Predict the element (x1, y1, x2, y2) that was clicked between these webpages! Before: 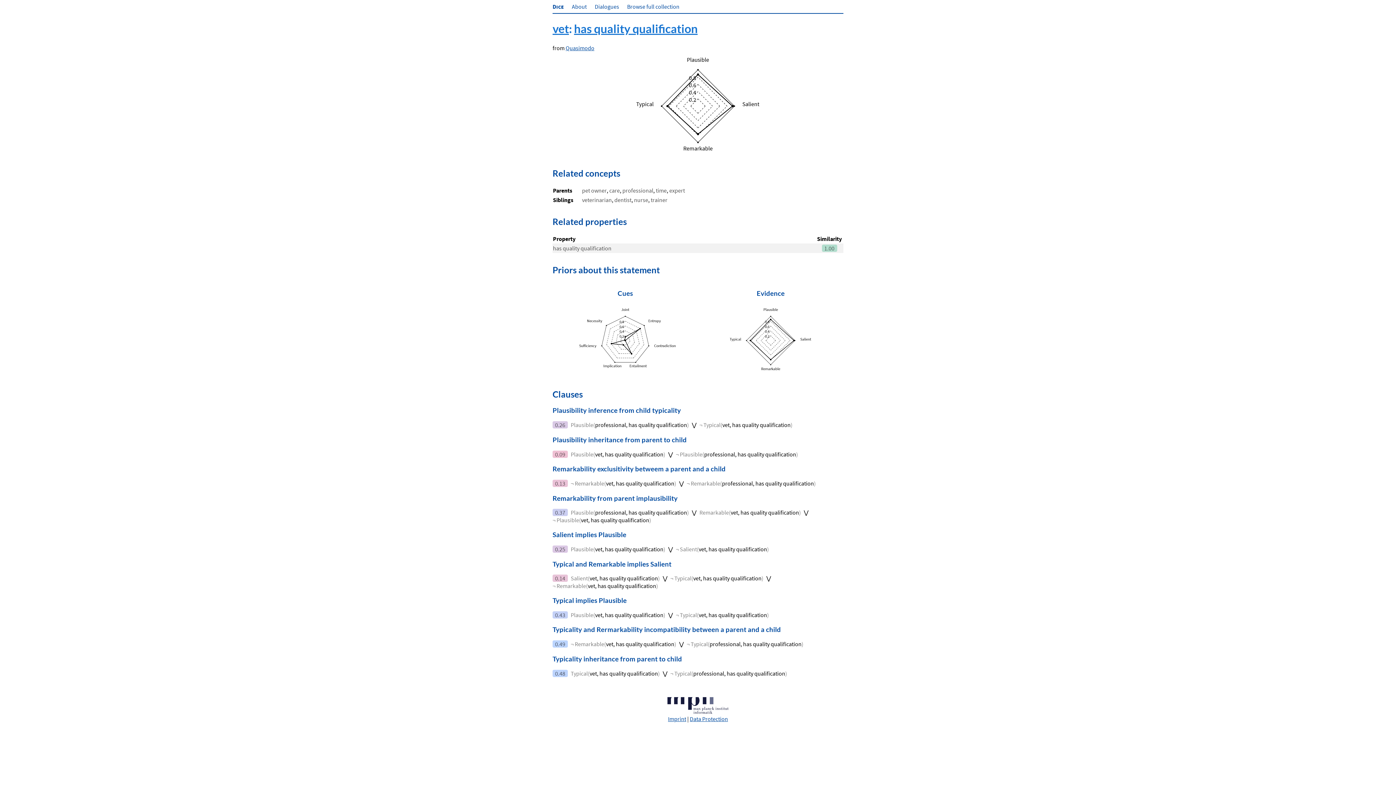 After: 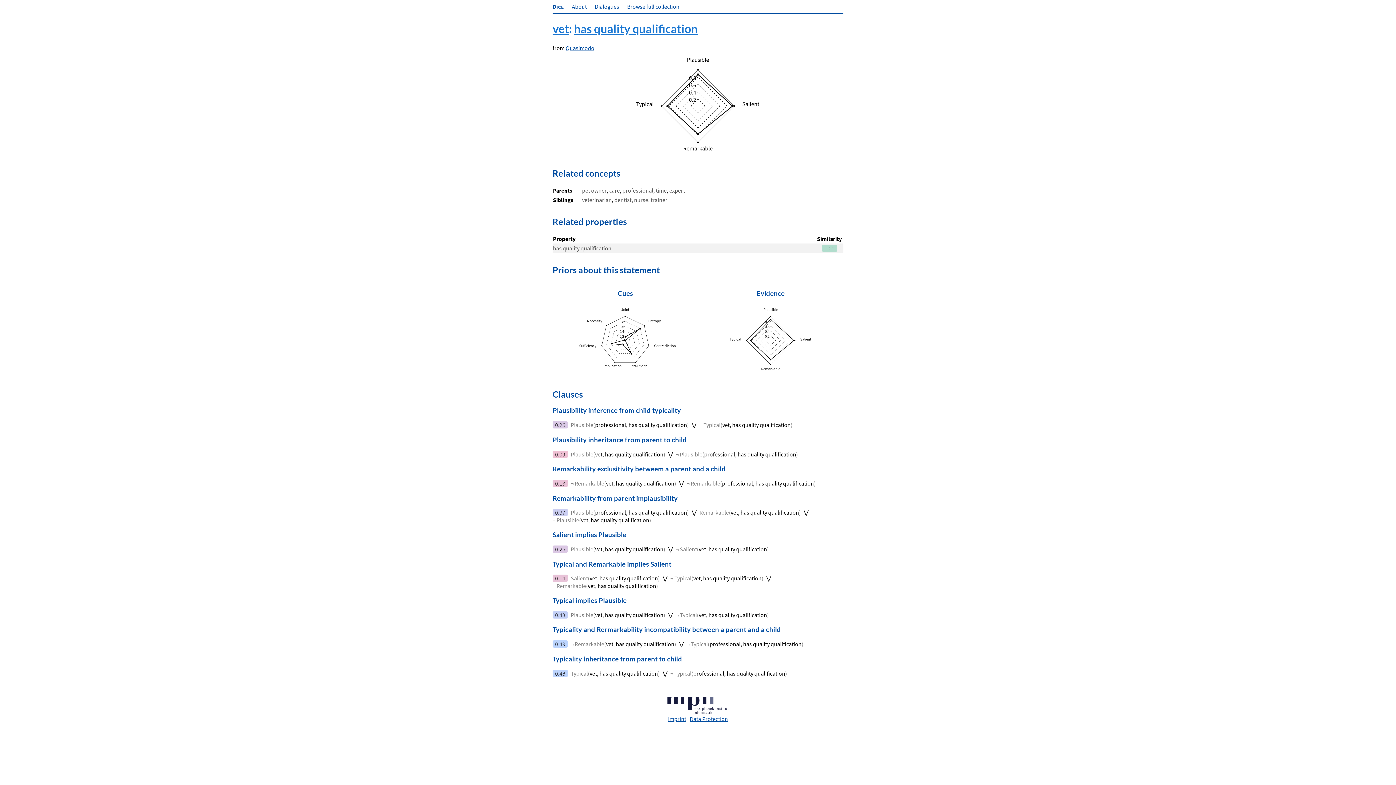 Action: bbox: (595, 611, 663, 618) label: vet, has quality qualification